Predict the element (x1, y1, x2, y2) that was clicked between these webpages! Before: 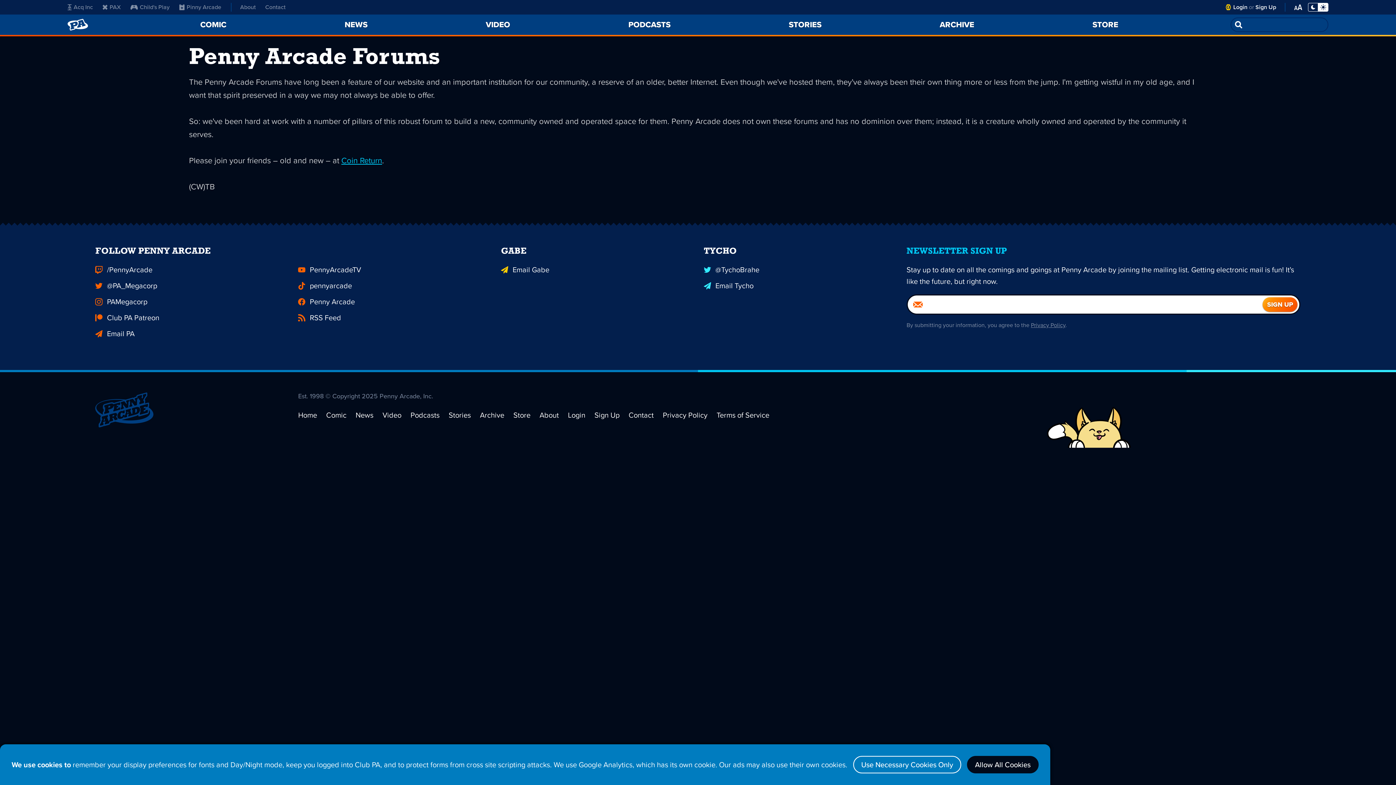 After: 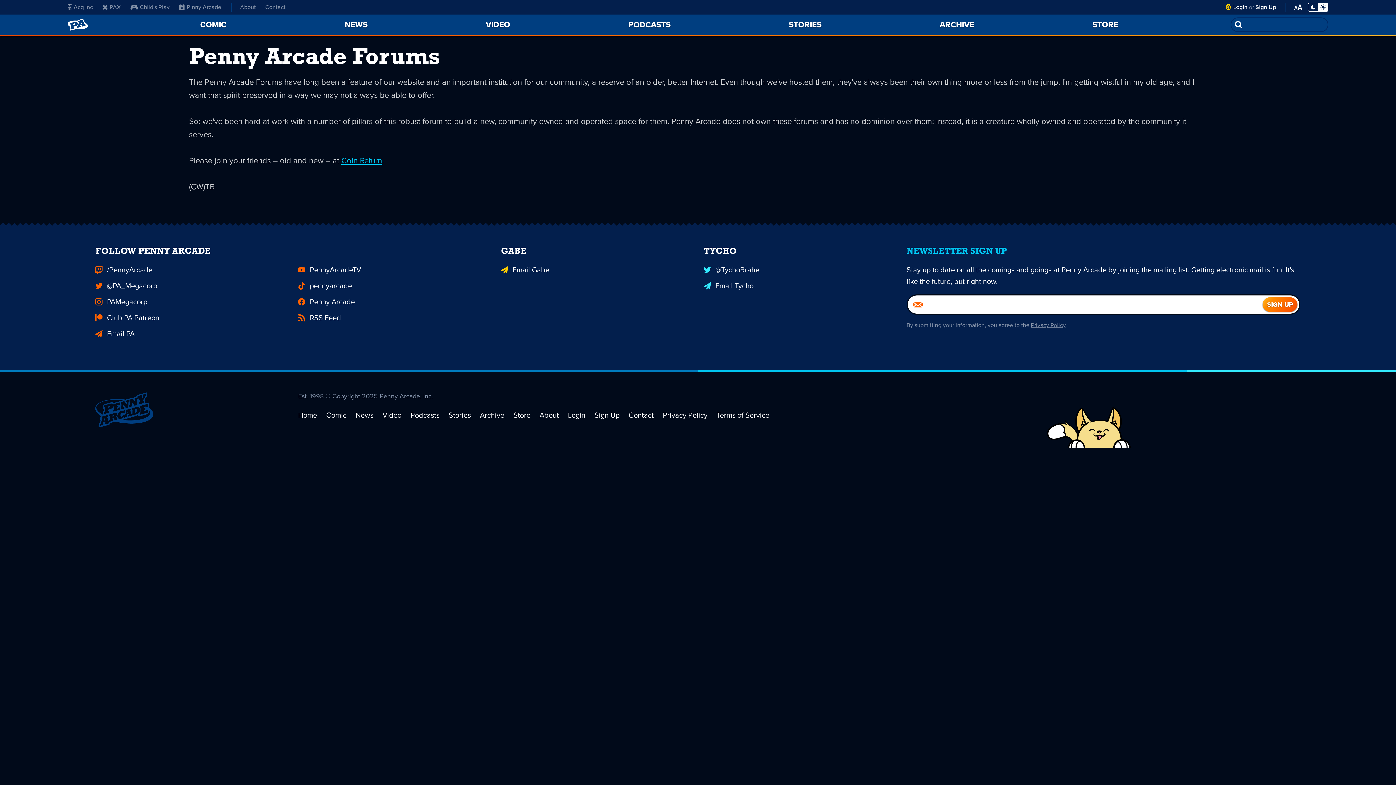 Action: label: Use Necessary Cookies Only bbox: (853, 756, 961, 773)